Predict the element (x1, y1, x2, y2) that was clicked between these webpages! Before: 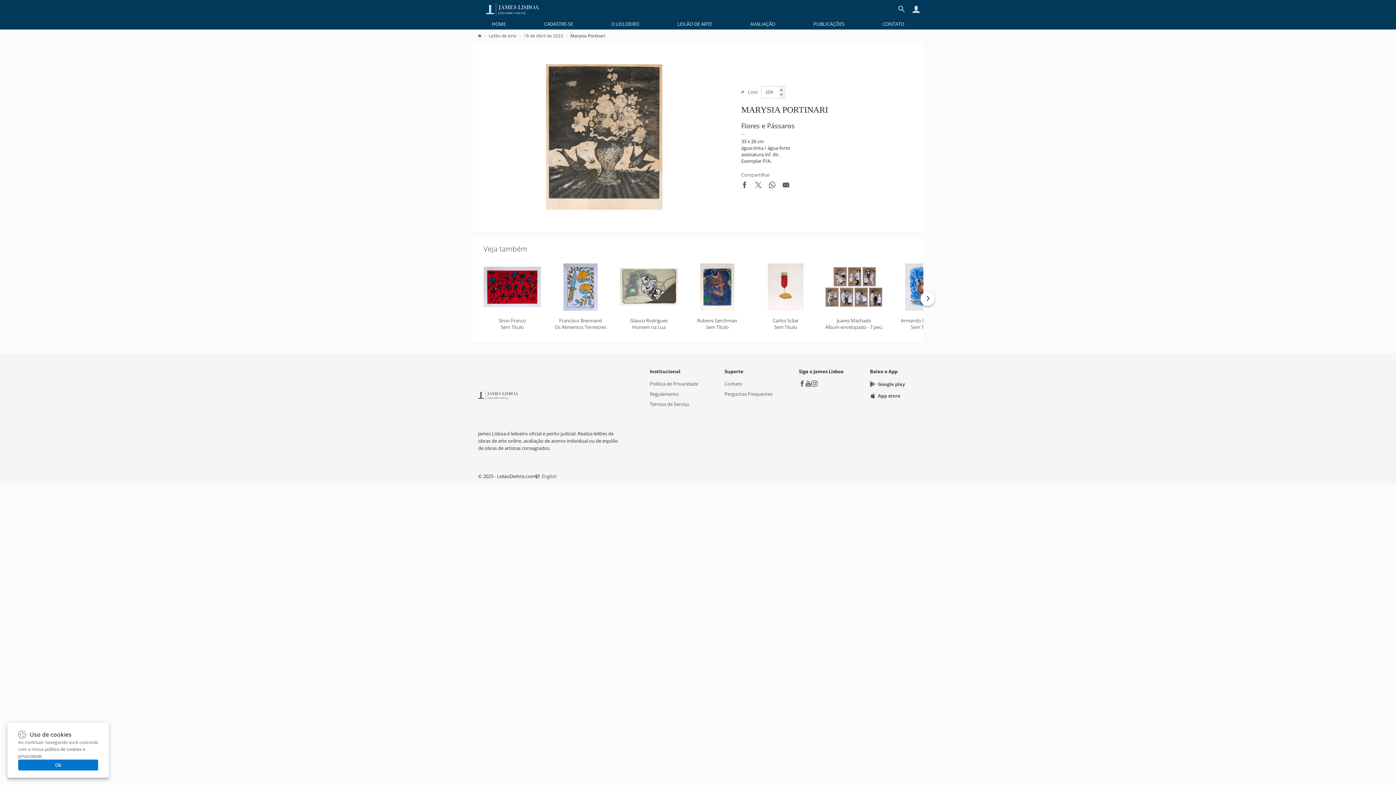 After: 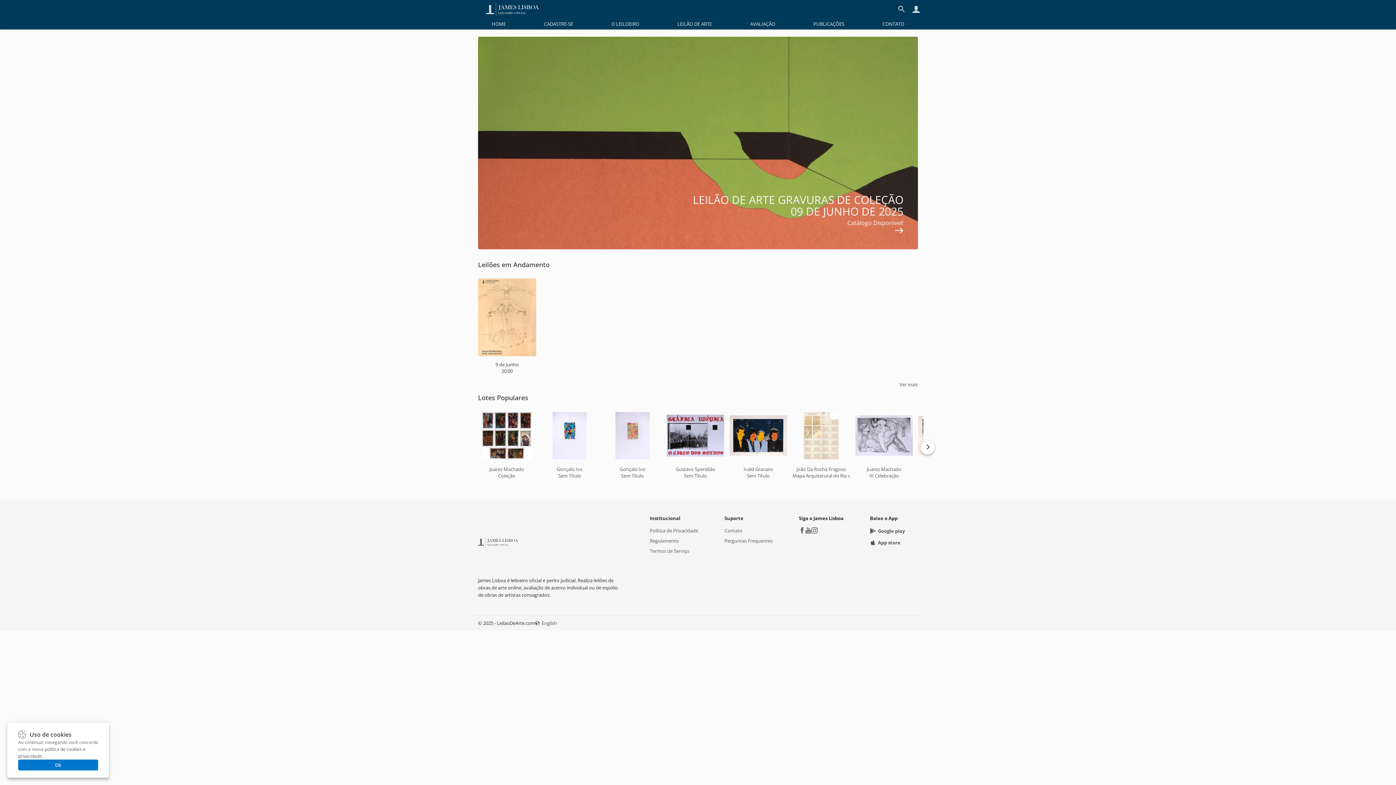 Action: bbox: (491, 20, 506, 27) label: HOME